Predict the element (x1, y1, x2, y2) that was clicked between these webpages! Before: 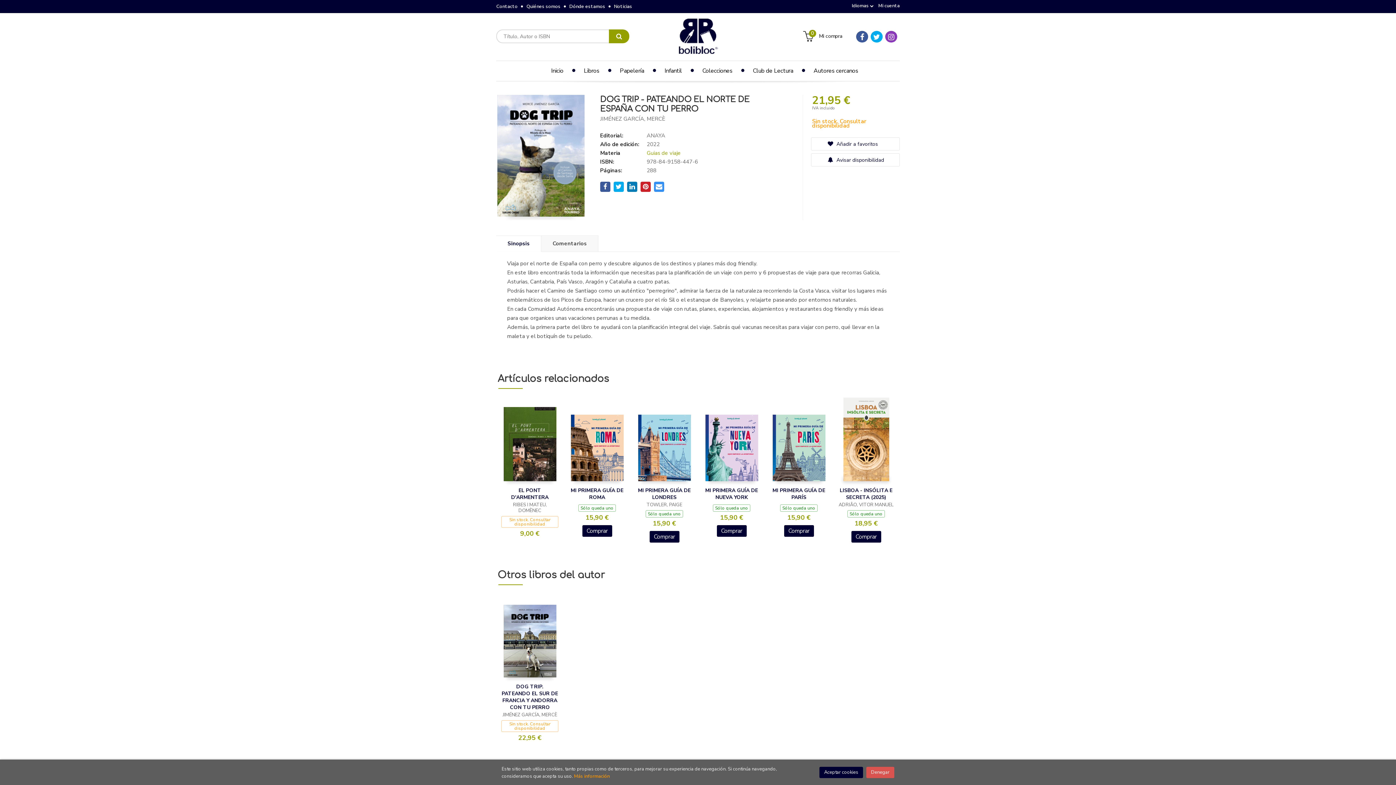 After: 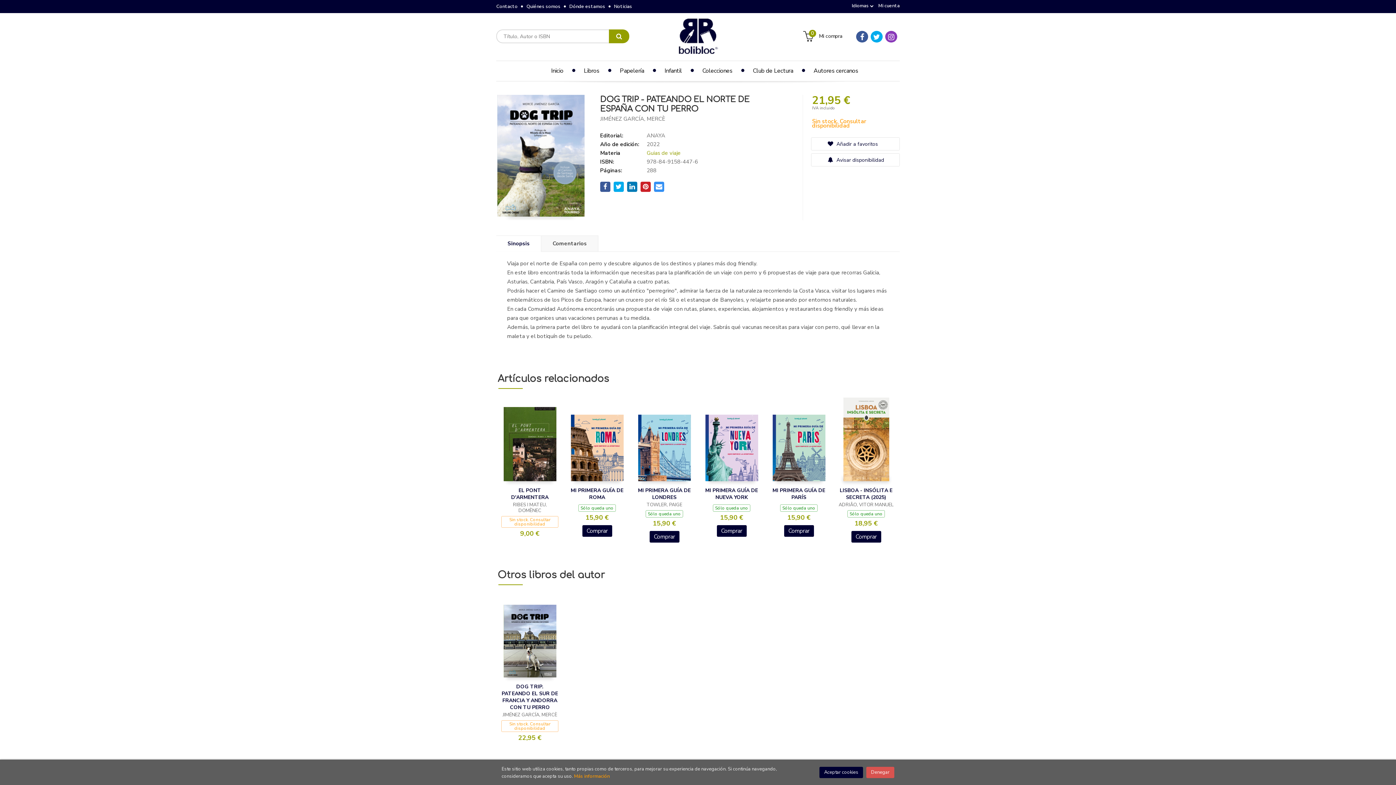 Action: label: Sinopsis bbox: (496, 235, 541, 252)